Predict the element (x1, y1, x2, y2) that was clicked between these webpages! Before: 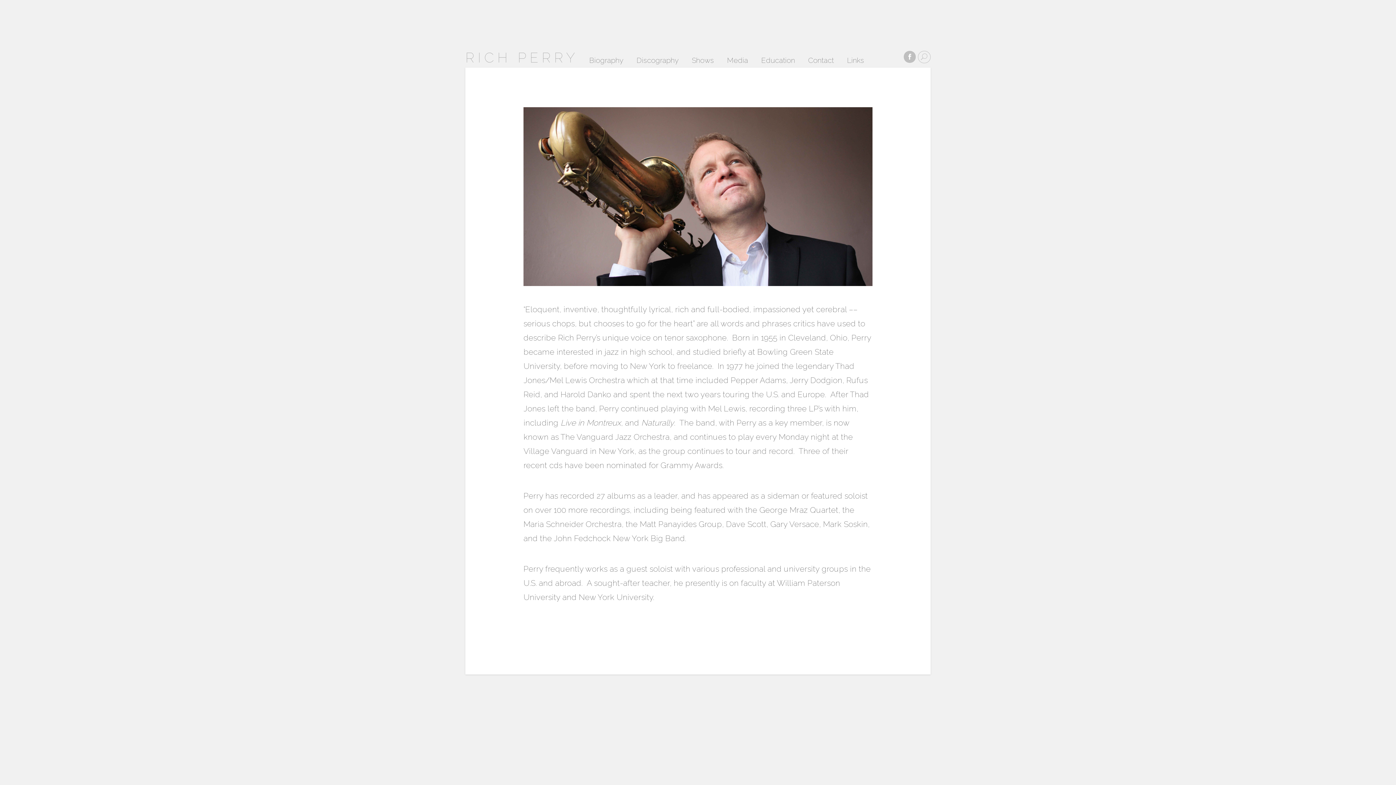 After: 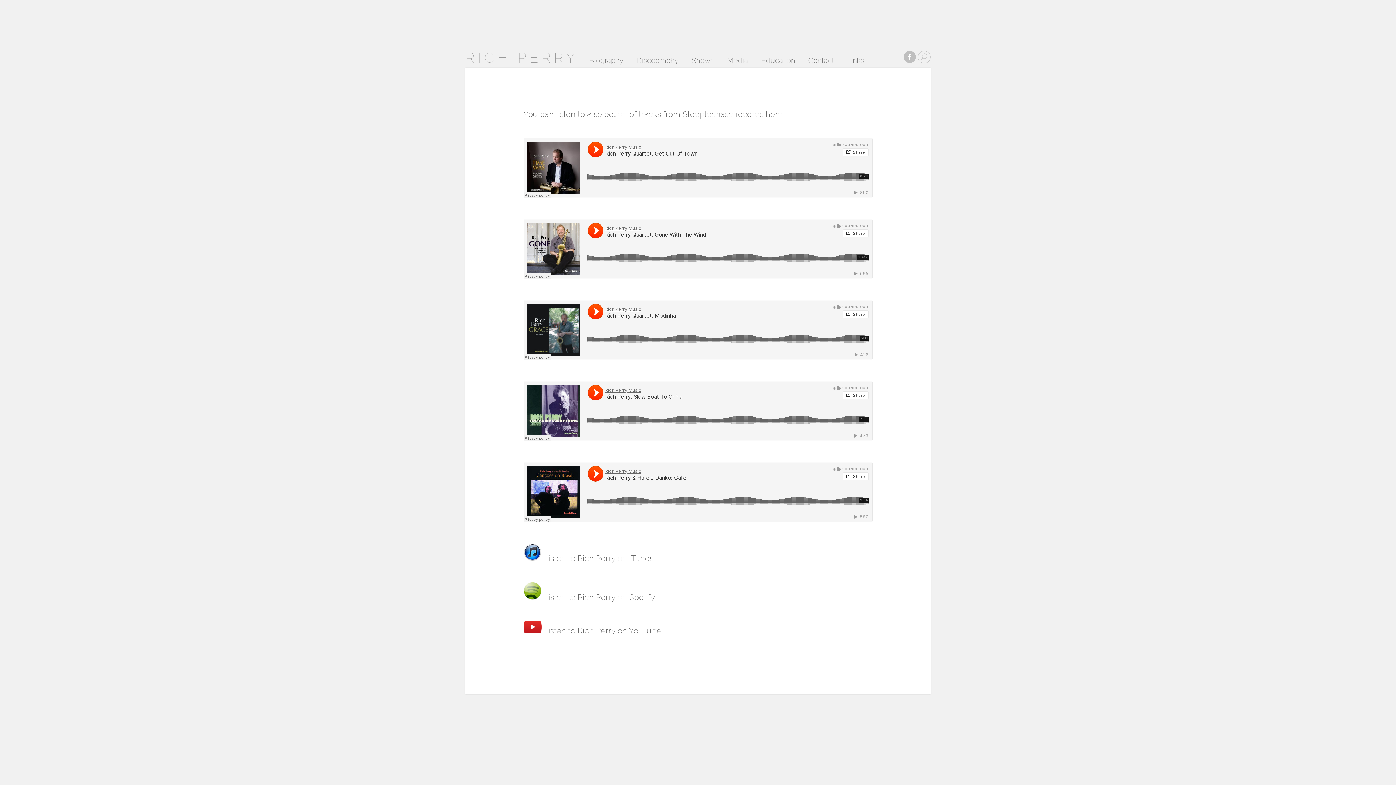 Action: bbox: (727, 56, 748, 67) label: Media